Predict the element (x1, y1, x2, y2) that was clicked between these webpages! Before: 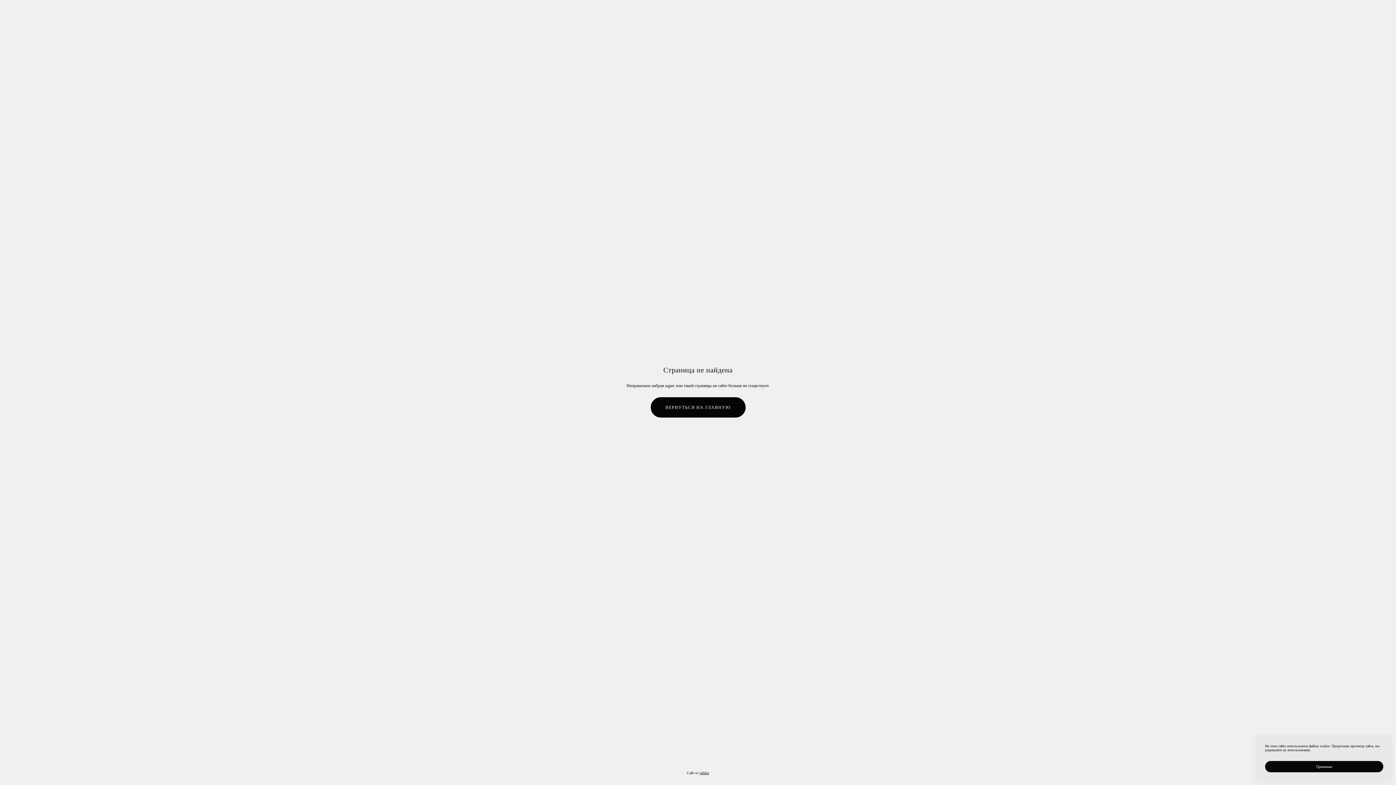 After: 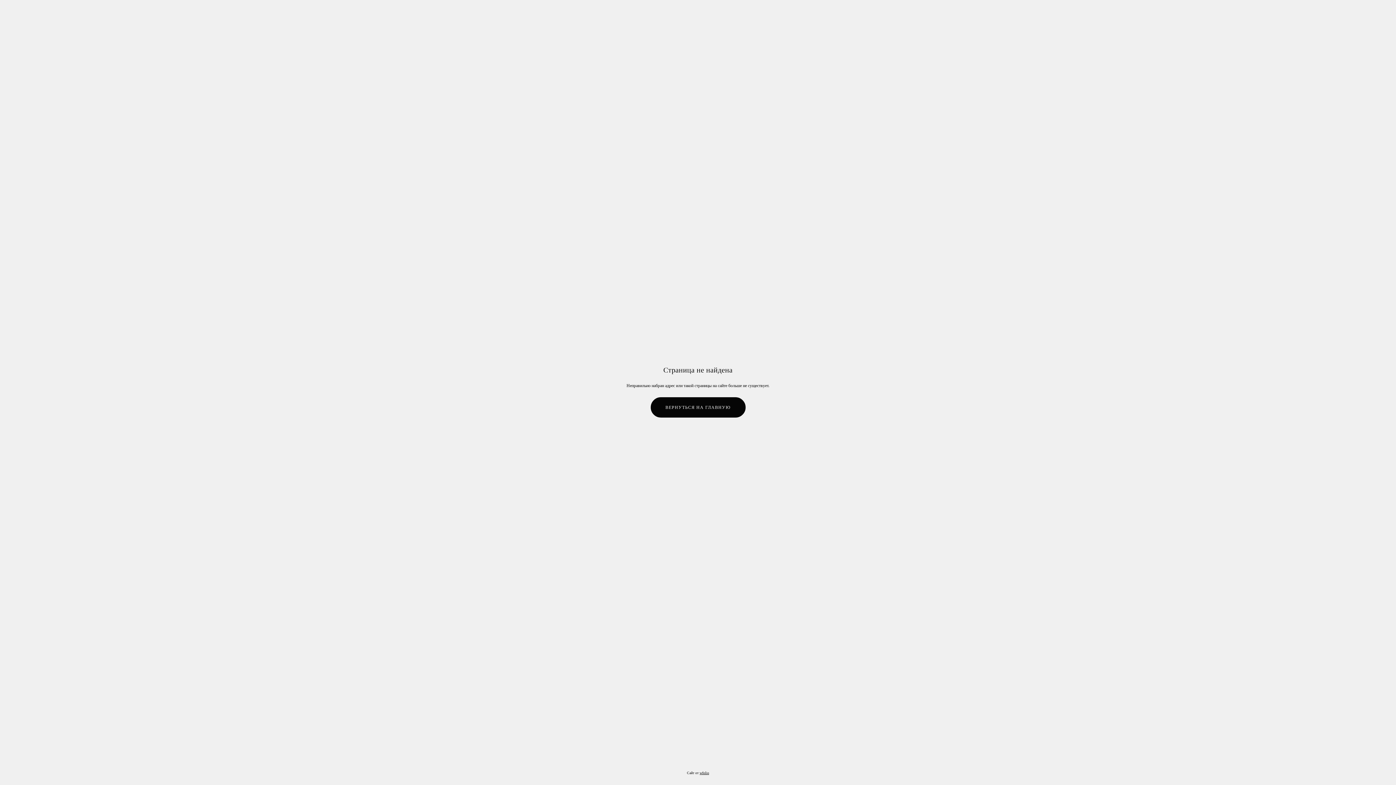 Action: label: Принимаю bbox: (1265, 761, 1383, 772)